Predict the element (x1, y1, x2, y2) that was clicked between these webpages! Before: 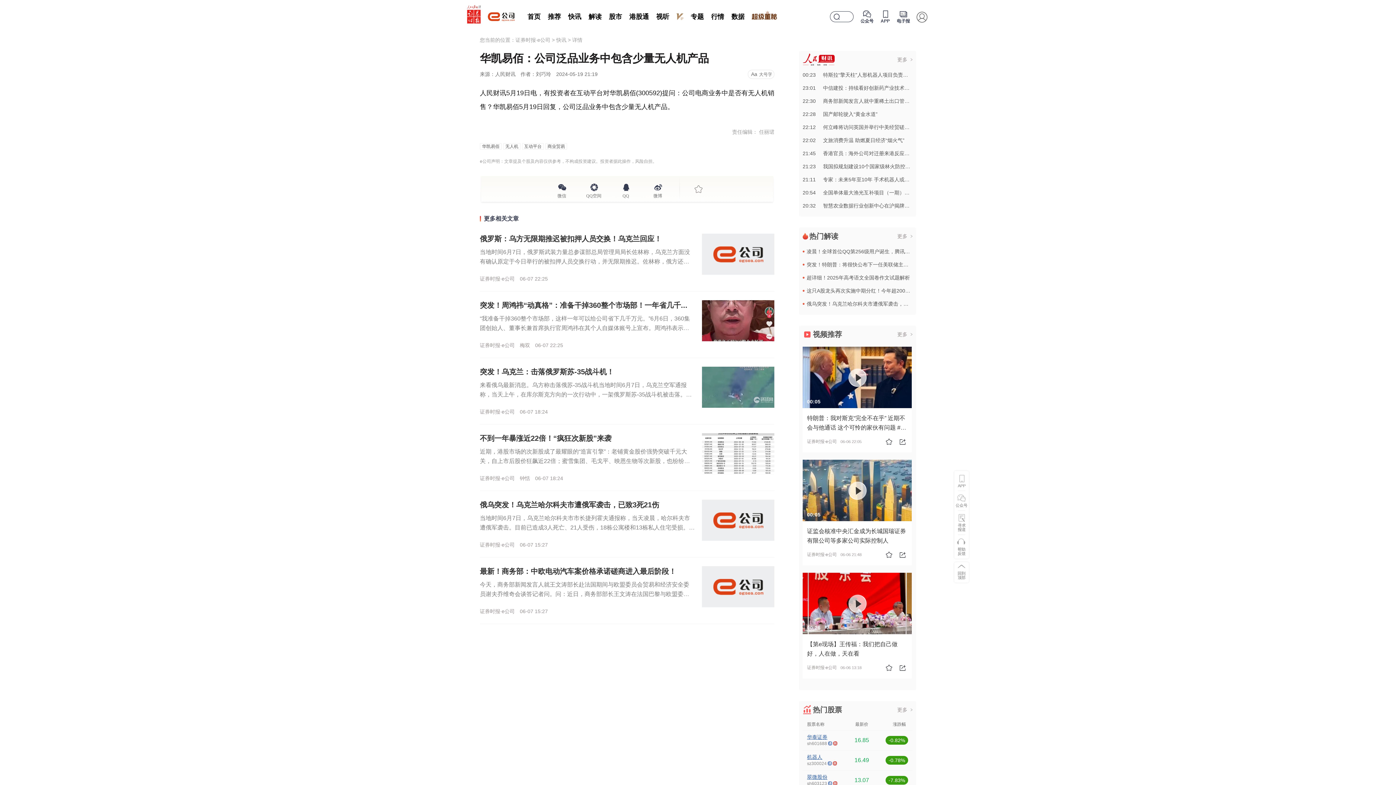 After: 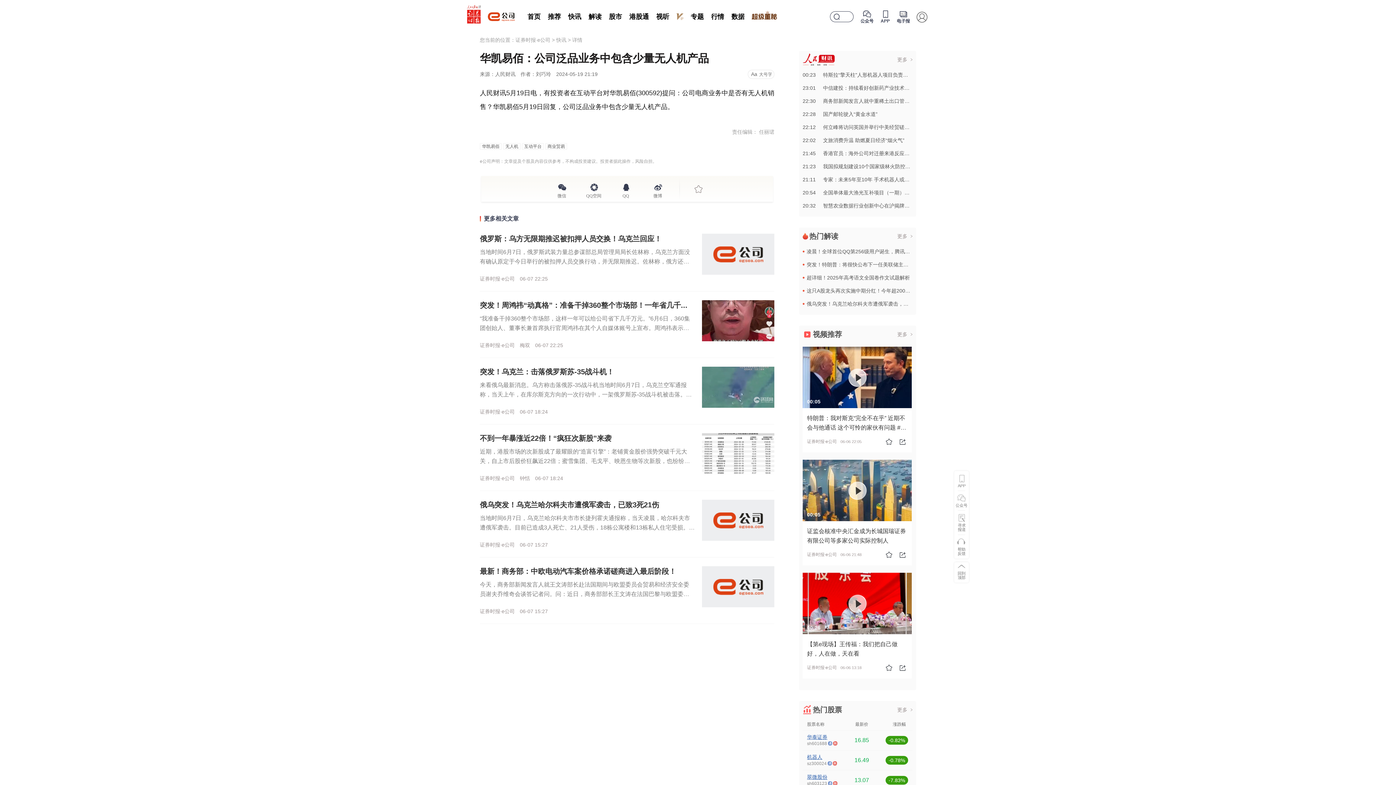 Action: bbox: (702, 602, 774, 608)